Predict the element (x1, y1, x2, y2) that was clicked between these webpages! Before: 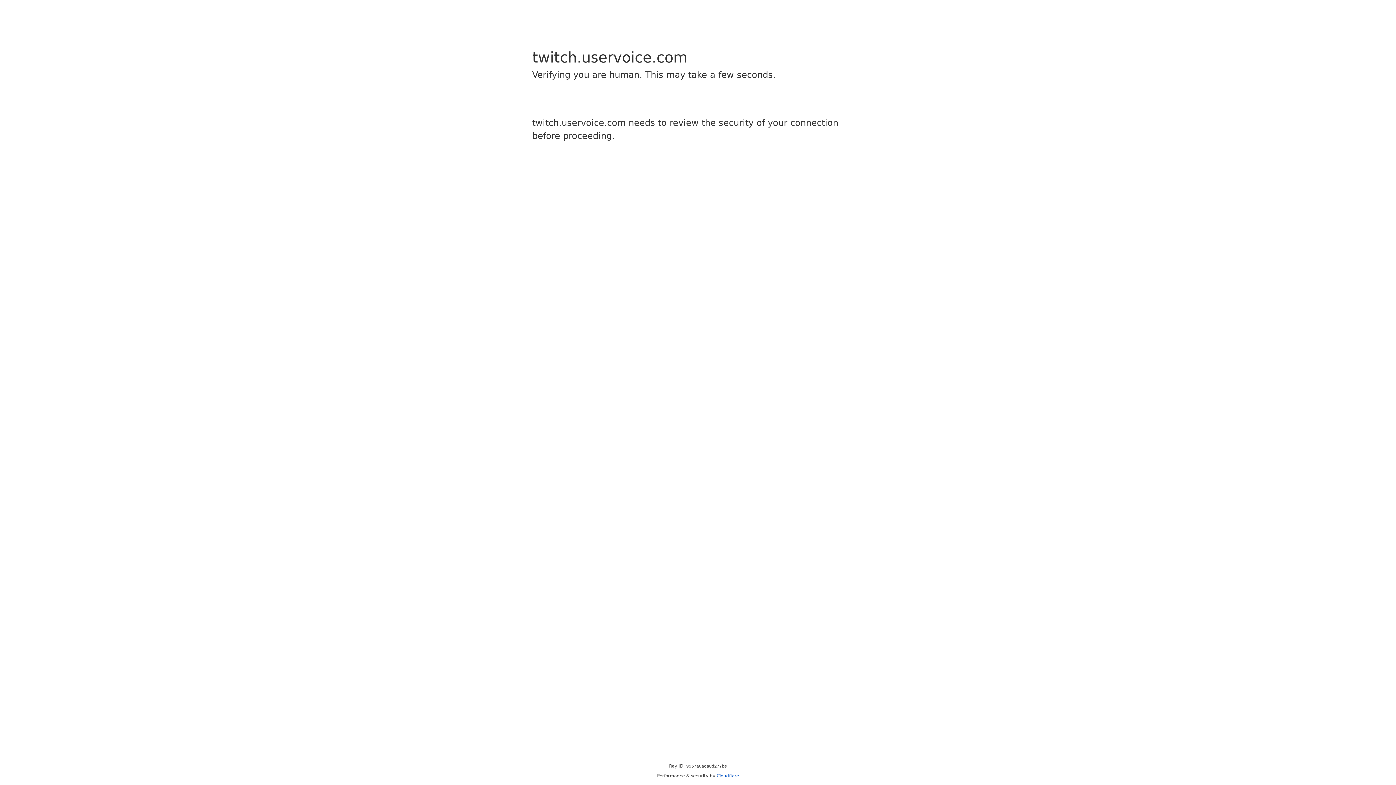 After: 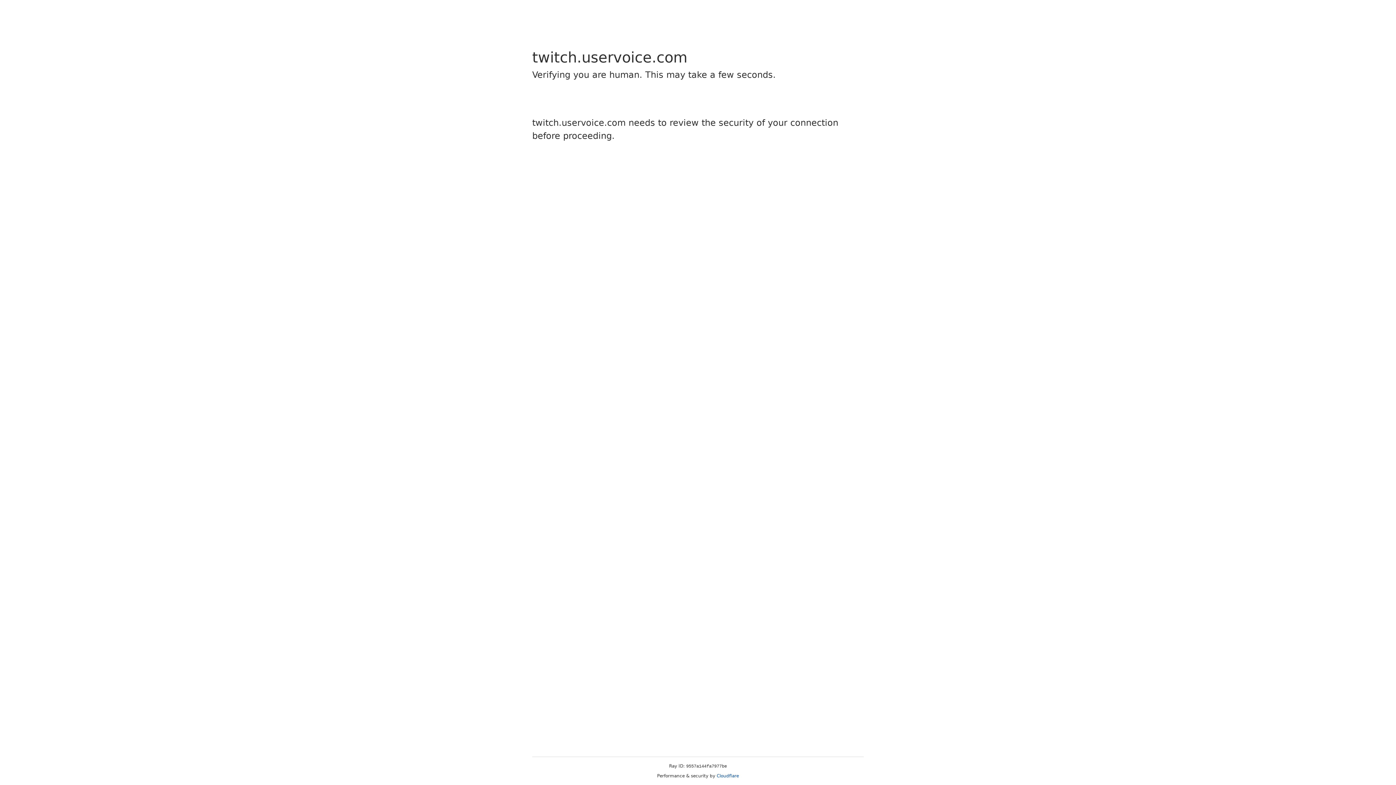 Action: bbox: (716, 773, 739, 778) label: Cloudflare